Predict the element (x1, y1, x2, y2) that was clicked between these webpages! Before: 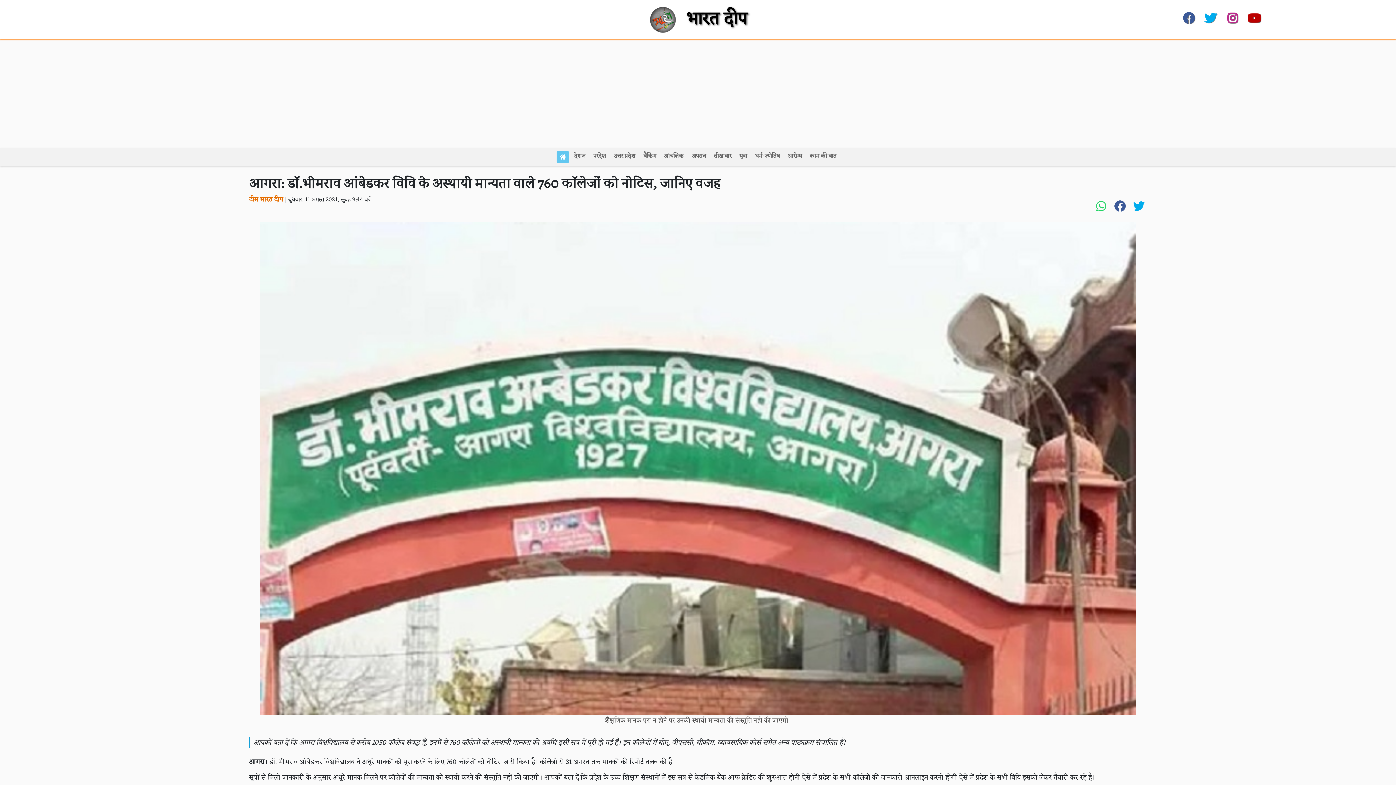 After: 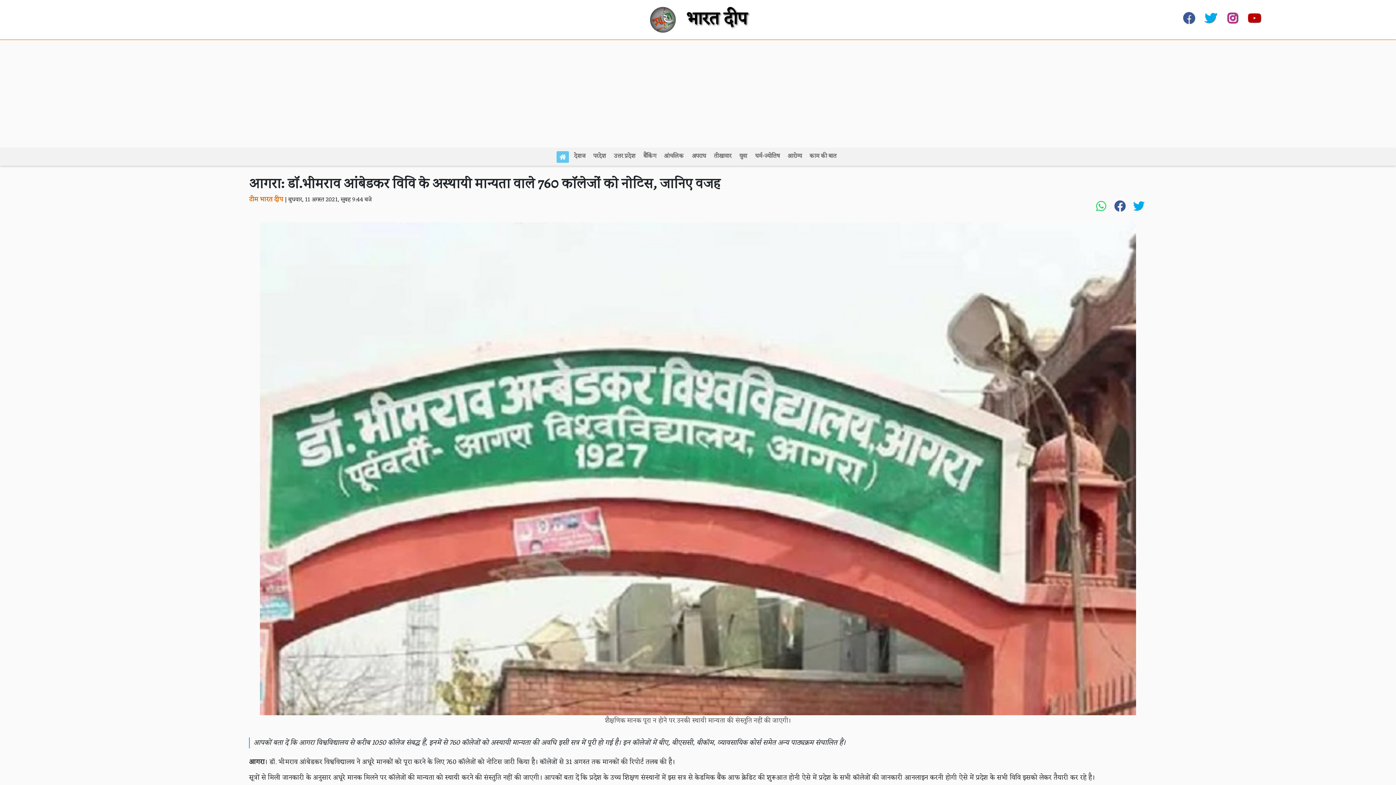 Action: bbox: (1244, 11, 1264, 21)